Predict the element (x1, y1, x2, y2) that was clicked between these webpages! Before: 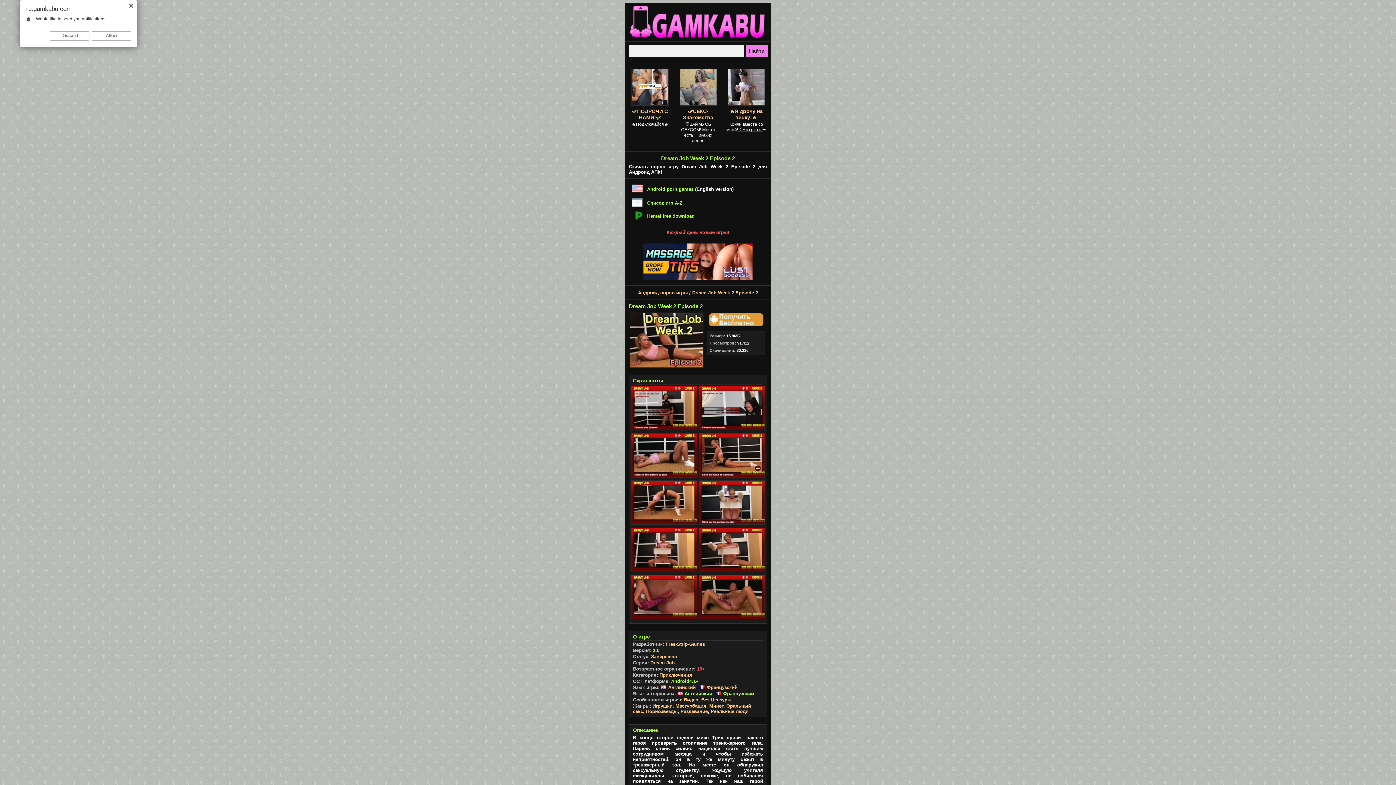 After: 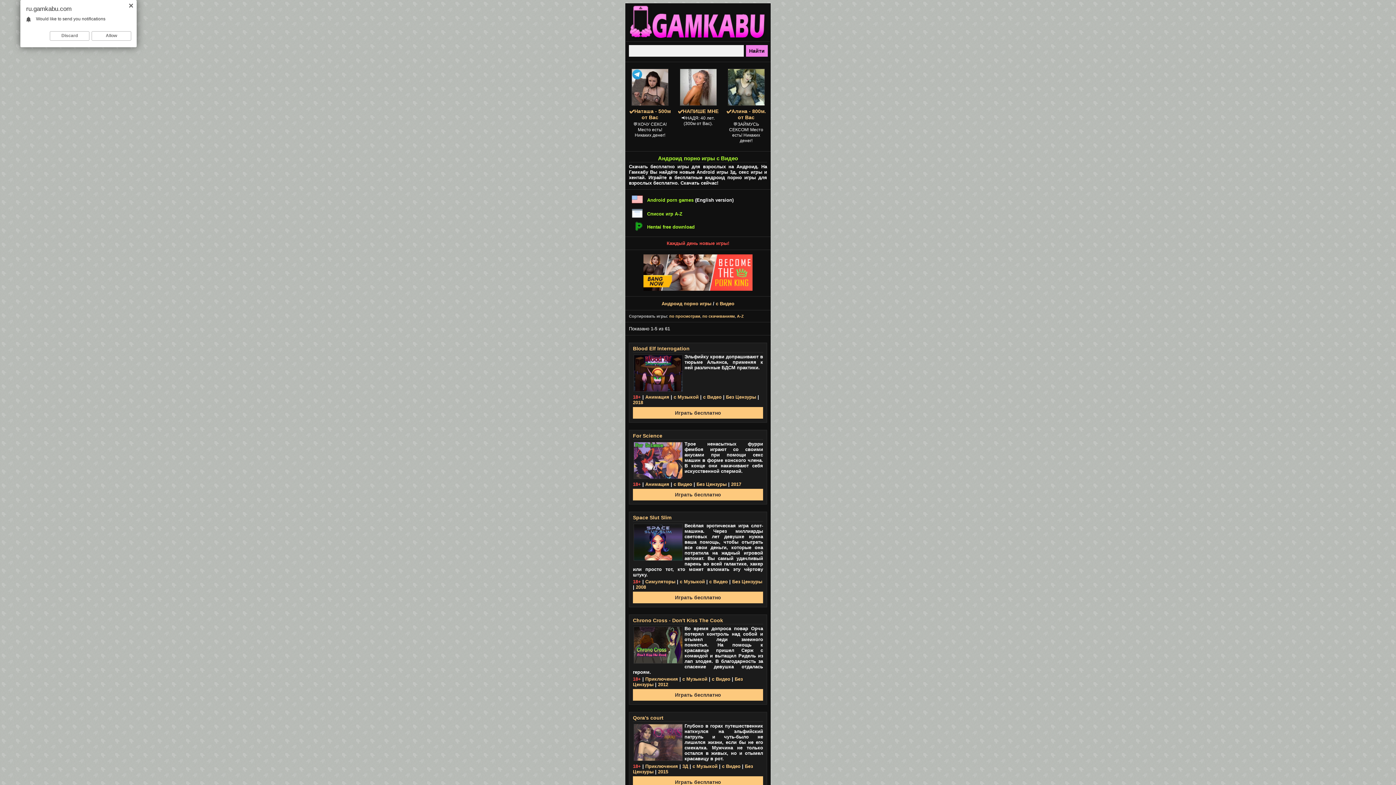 Action: label: с Видео bbox: (680, 697, 698, 702)